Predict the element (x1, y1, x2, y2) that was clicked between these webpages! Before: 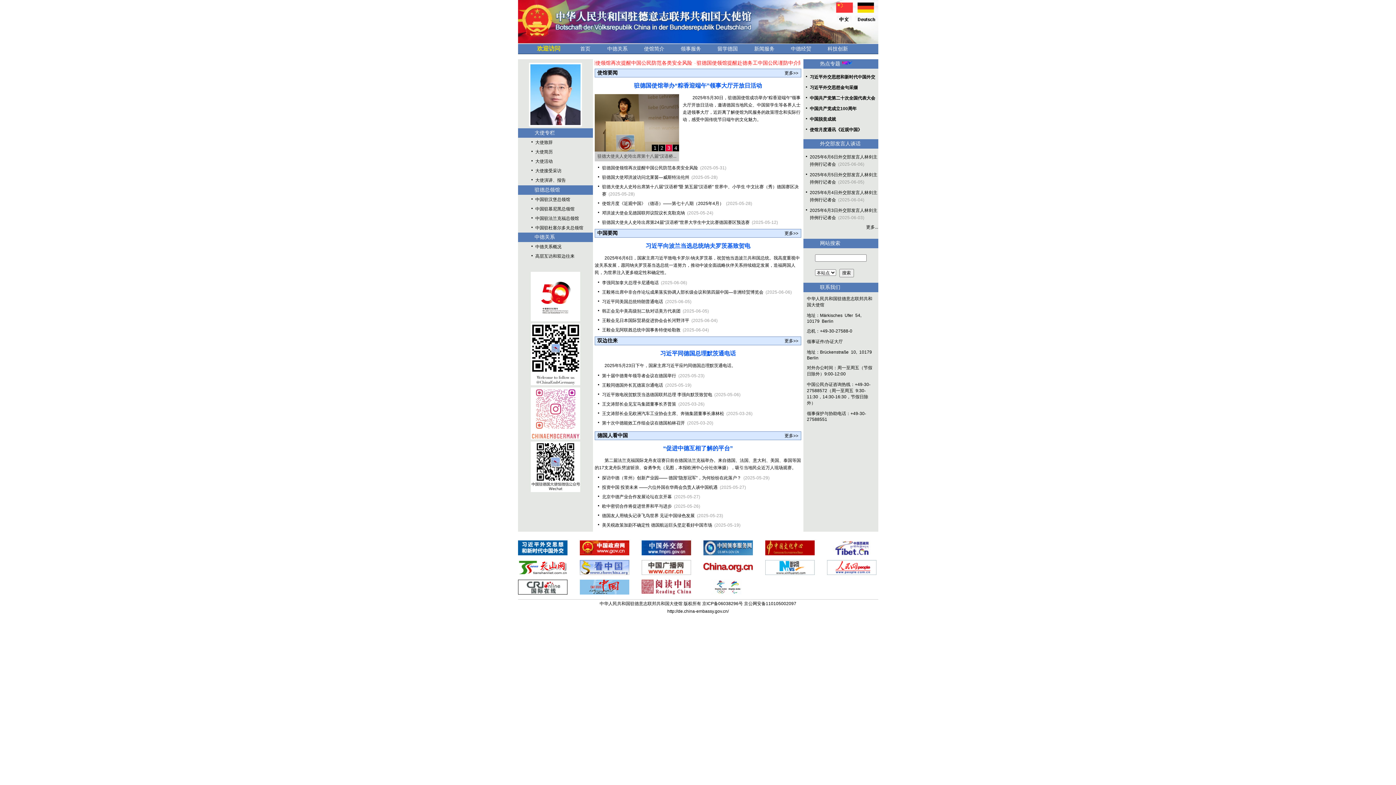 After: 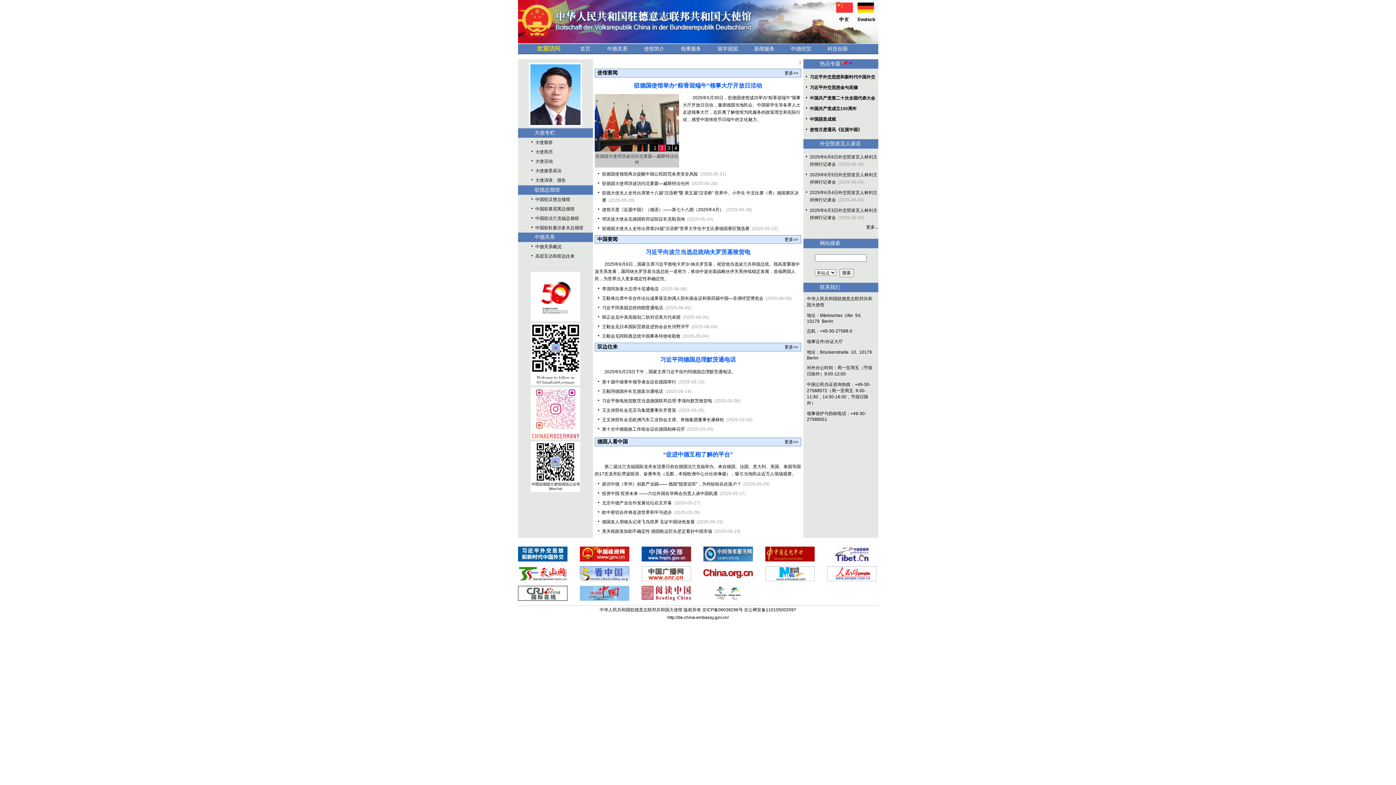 Action: bbox: (641, 571, 691, 576)